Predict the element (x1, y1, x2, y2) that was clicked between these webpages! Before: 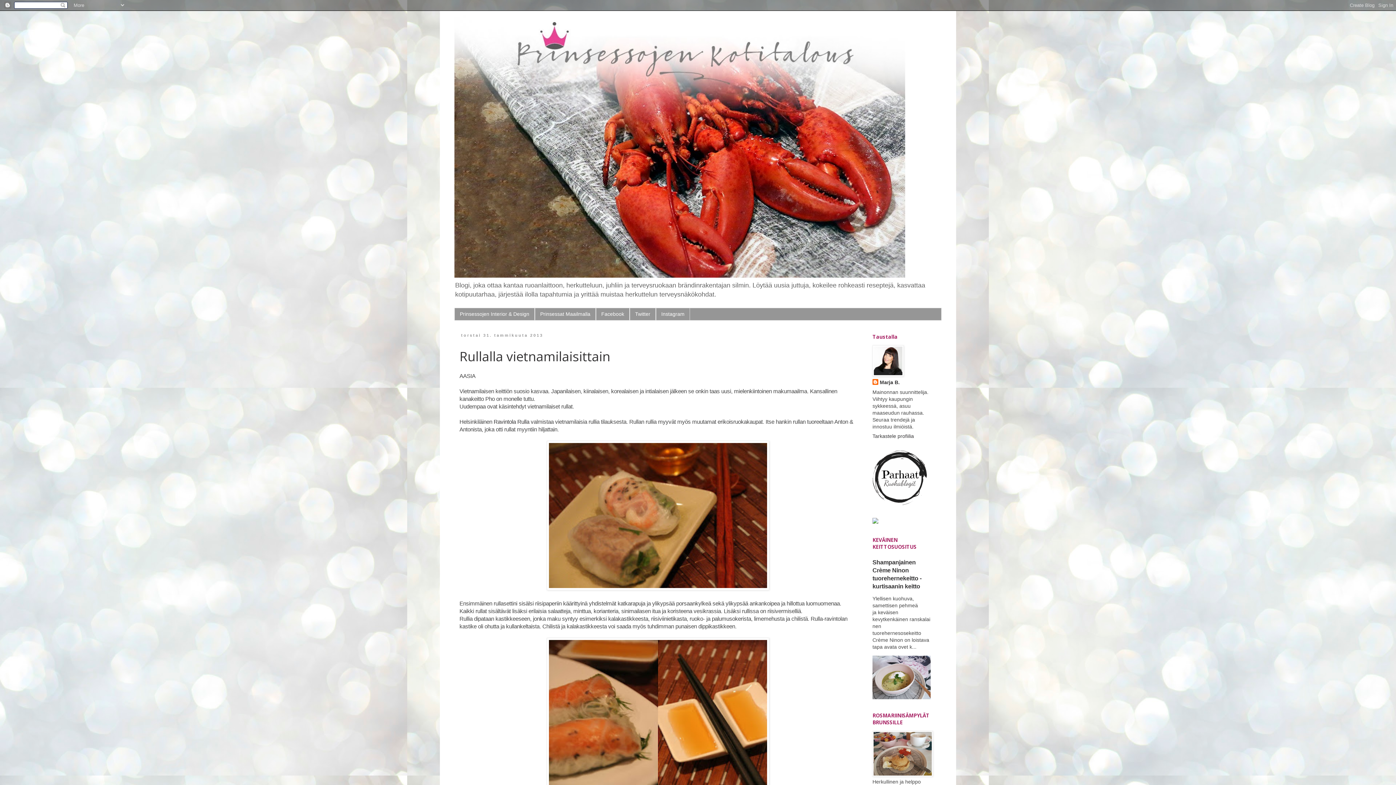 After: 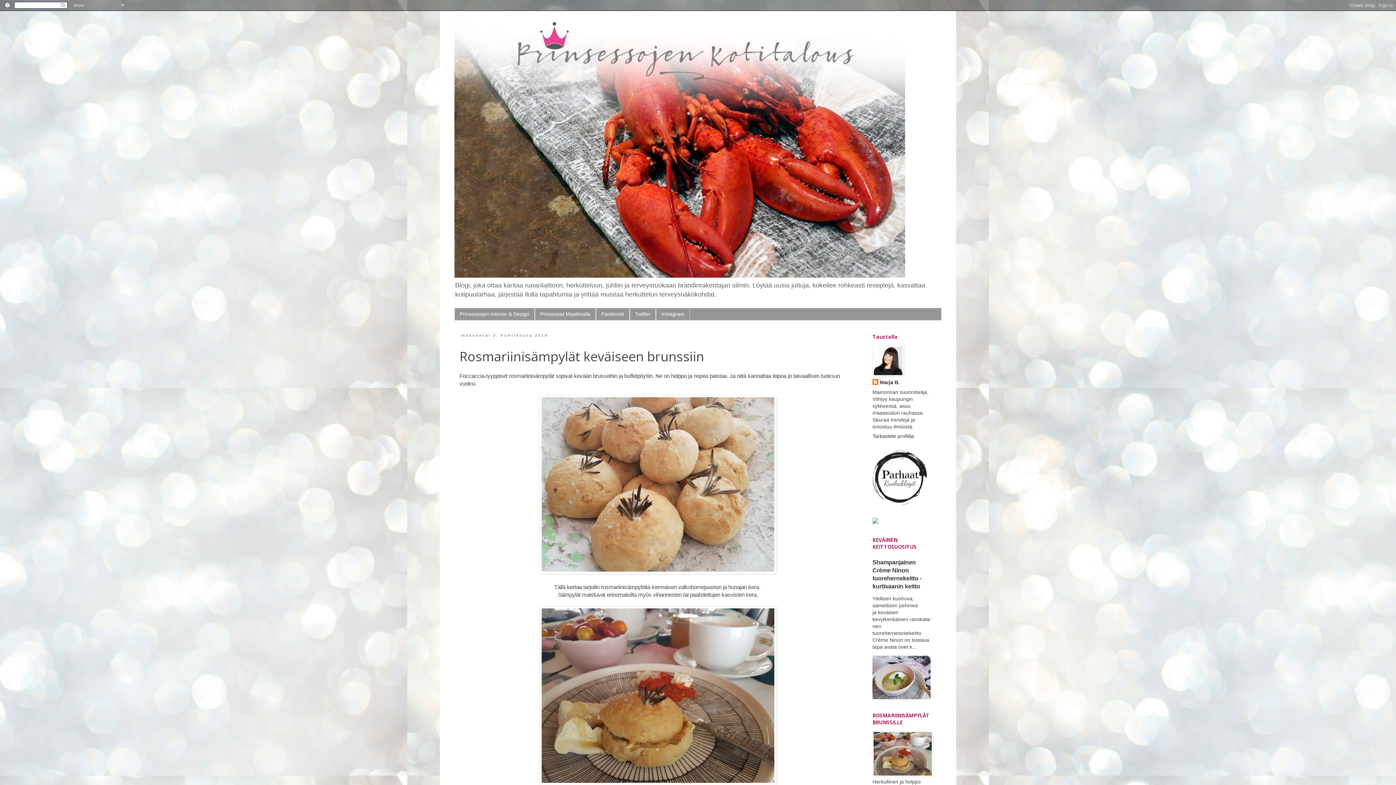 Action: bbox: (872, 772, 933, 778)